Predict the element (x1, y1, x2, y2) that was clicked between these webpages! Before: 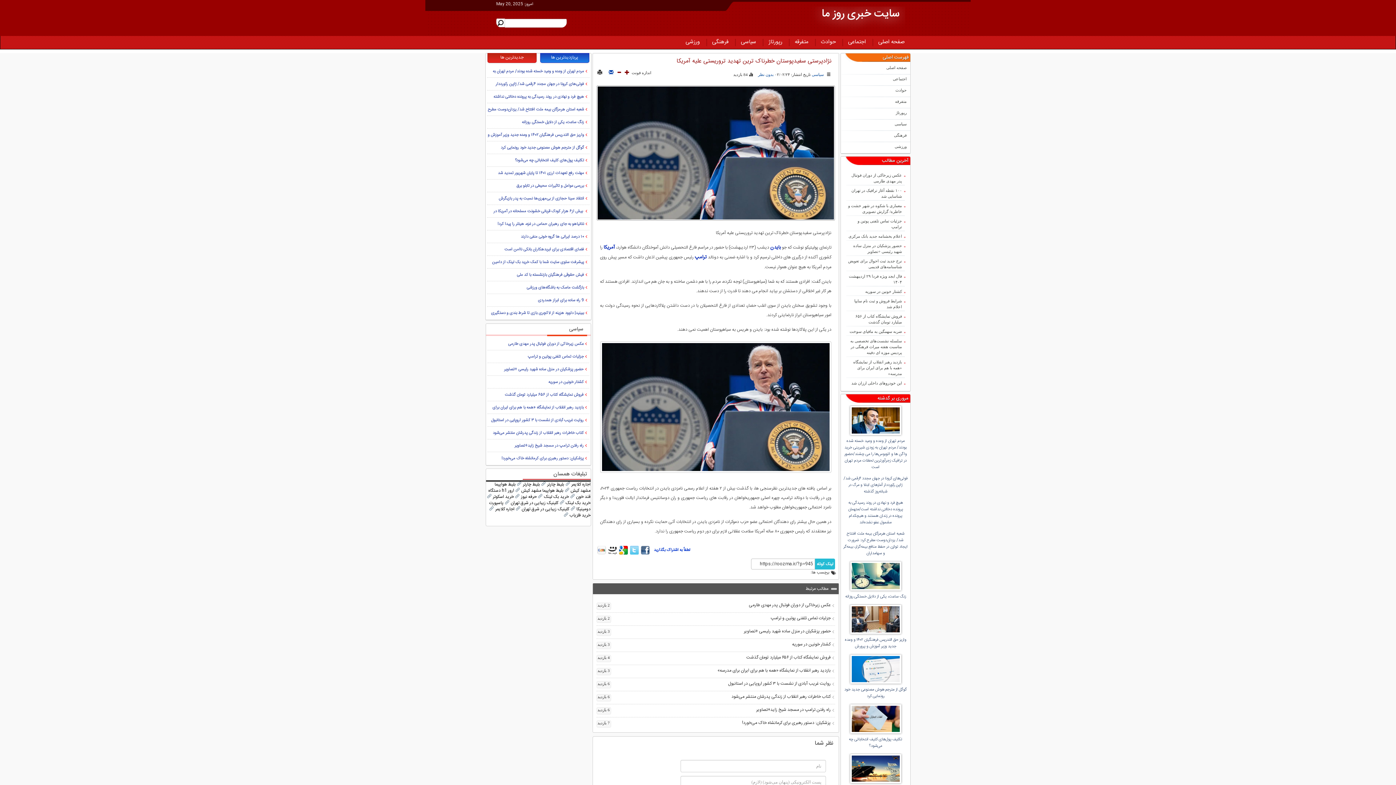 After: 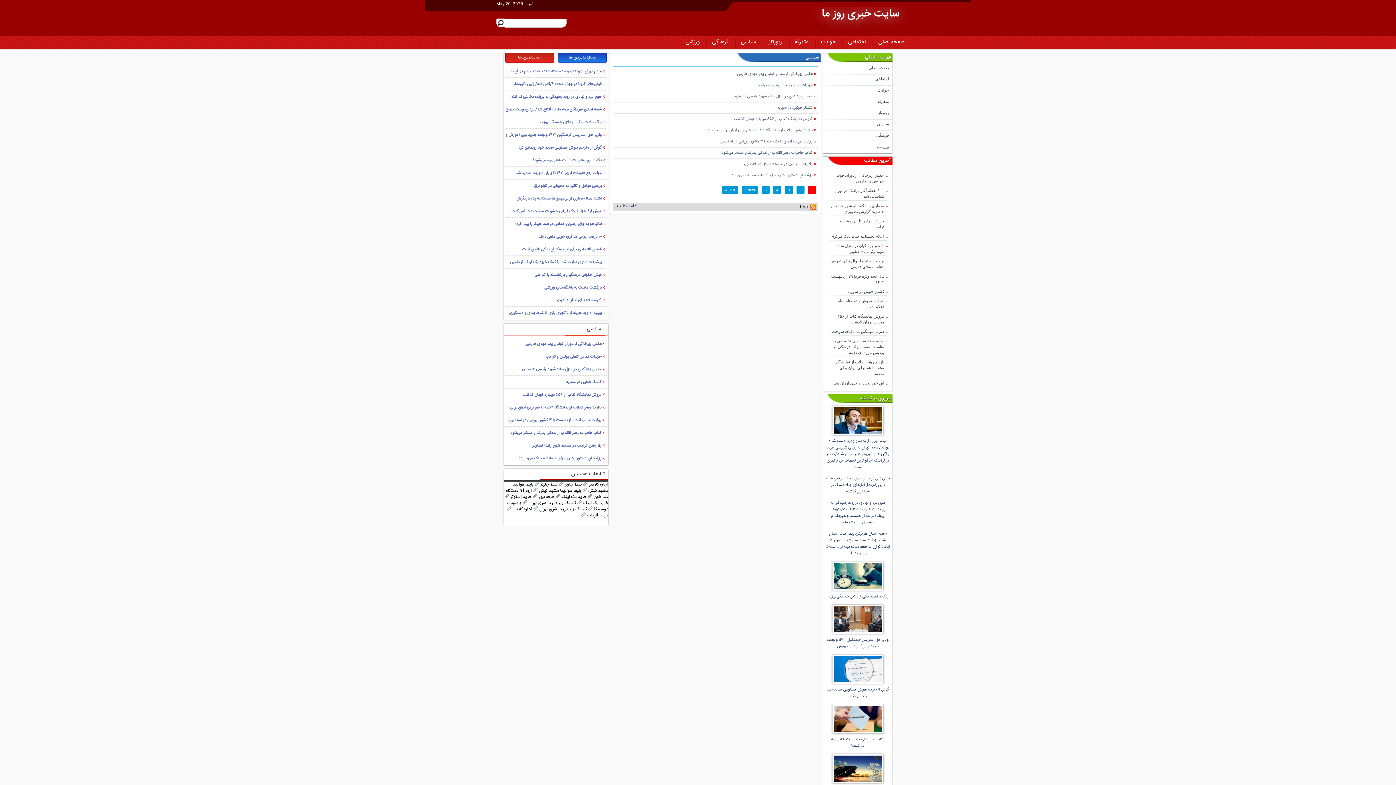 Action: label: سیاسی bbox: (844, 121, 906, 126)